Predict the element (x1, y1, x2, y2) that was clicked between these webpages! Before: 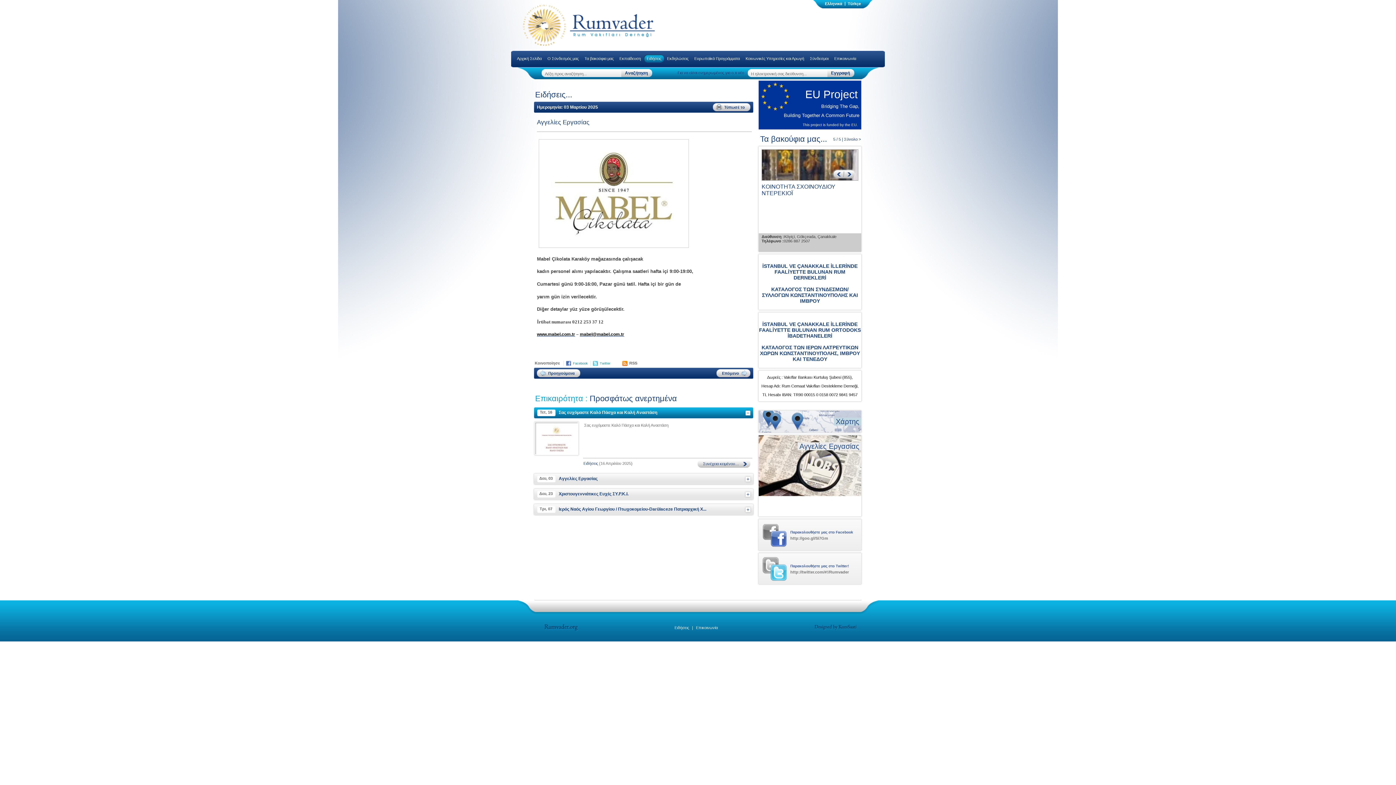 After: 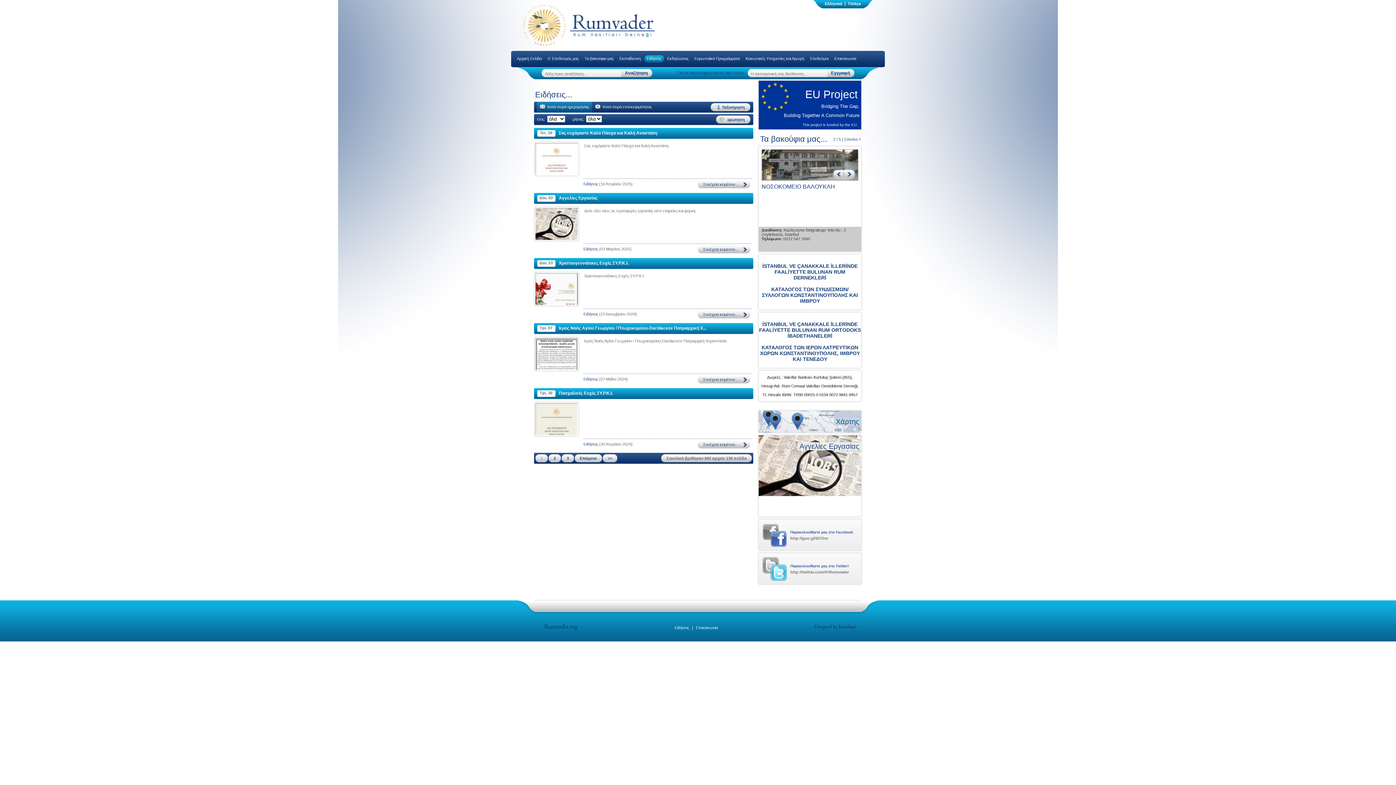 Action: label: Ειδήσεις bbox: (674, 625, 689, 630)